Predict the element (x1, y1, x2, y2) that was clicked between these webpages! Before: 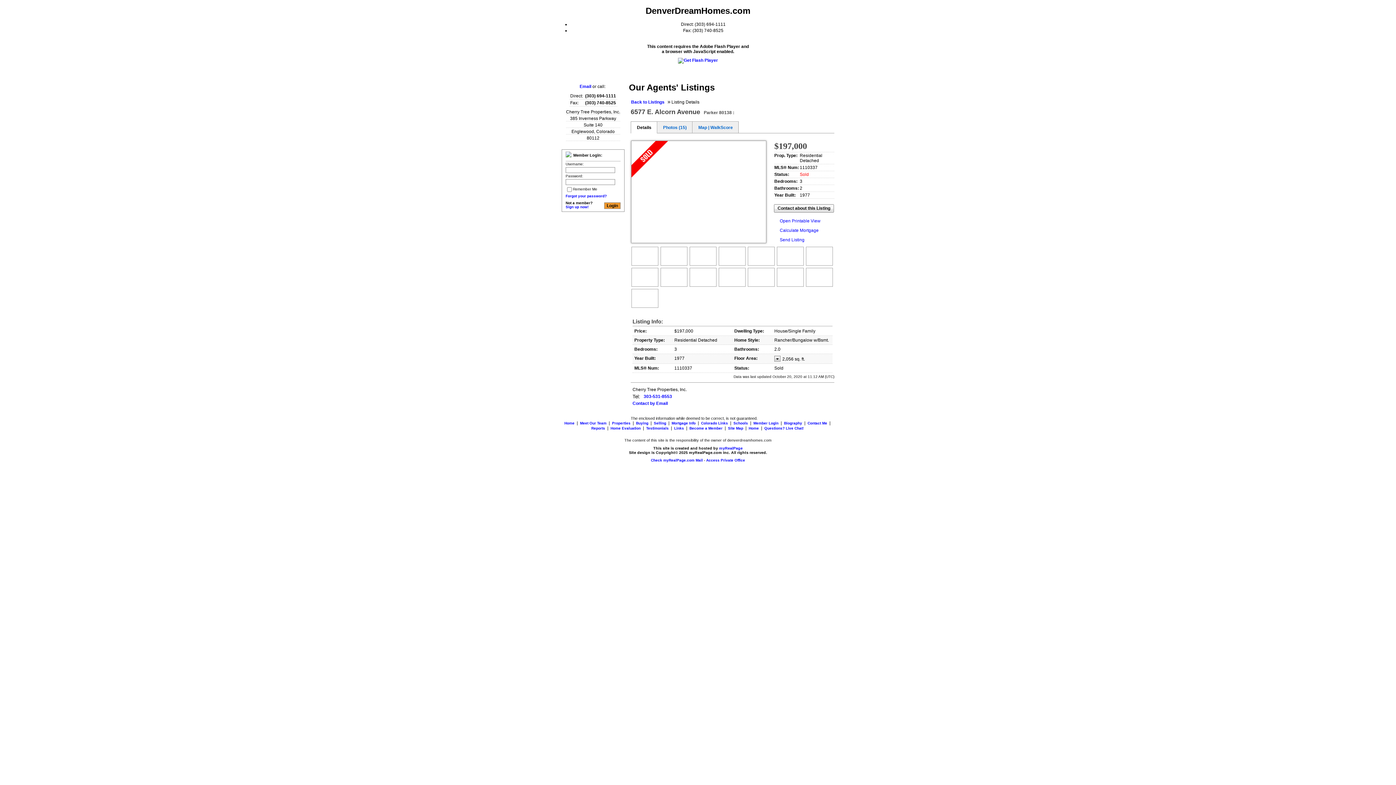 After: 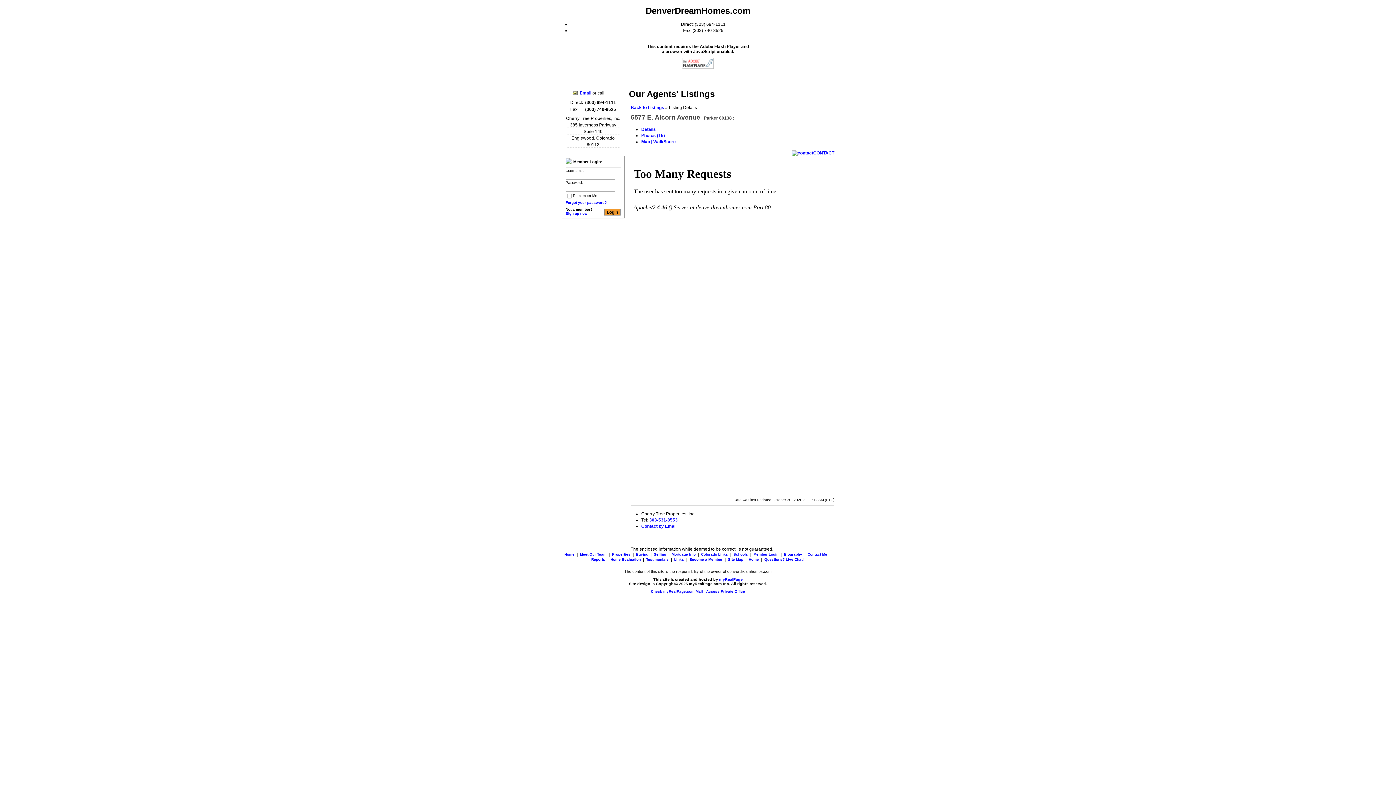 Action: label: Map | WalkScore bbox: (692, 121, 738, 133)